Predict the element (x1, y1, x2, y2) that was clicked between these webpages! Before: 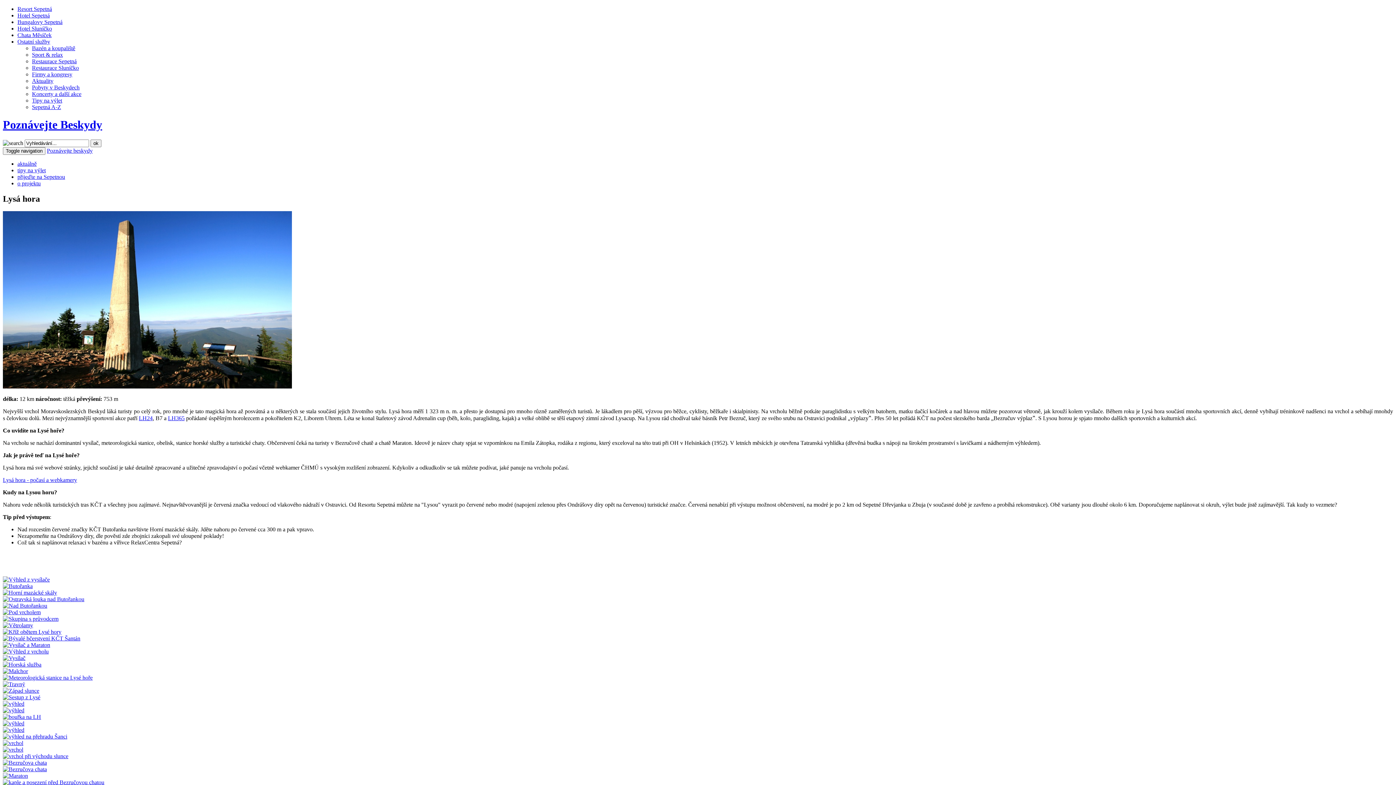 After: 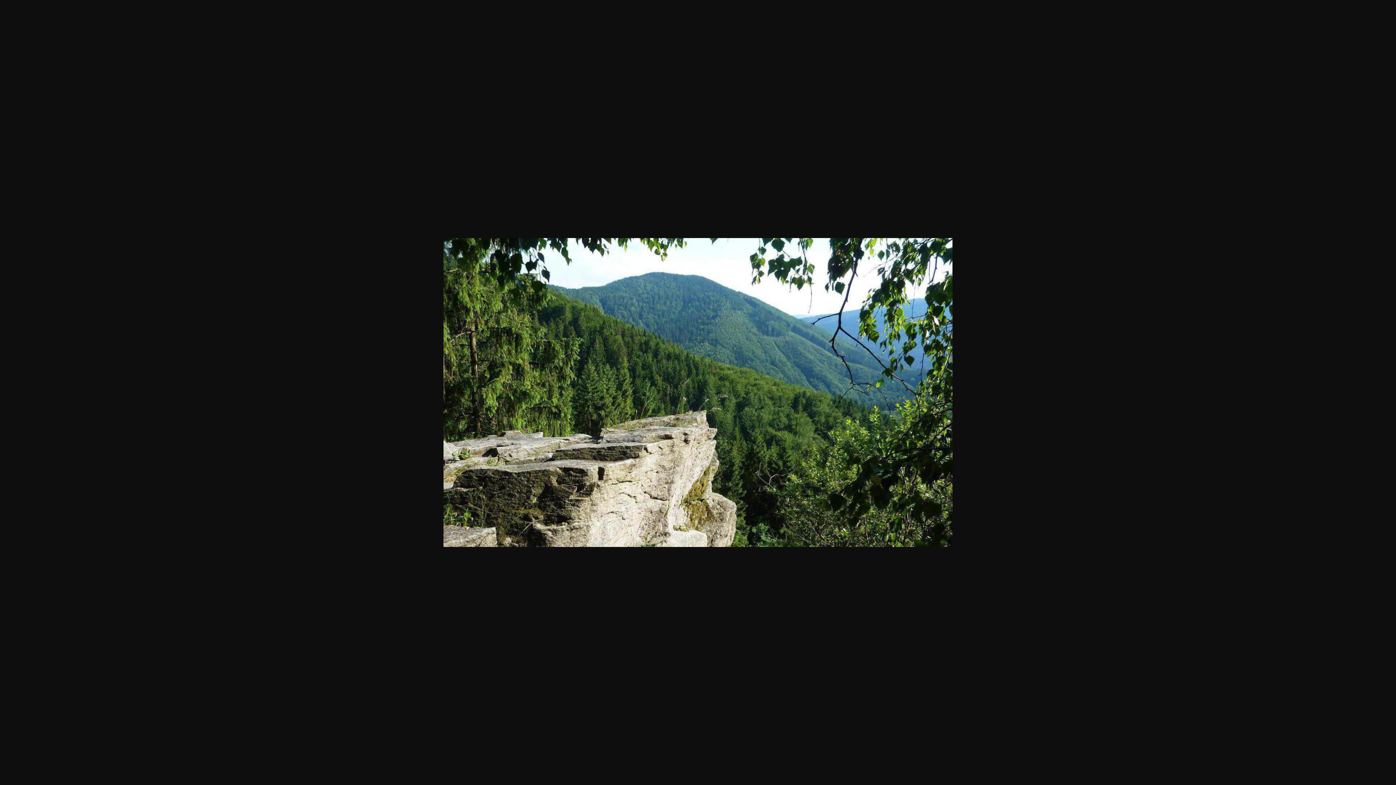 Action: bbox: (2, 589, 57, 595)